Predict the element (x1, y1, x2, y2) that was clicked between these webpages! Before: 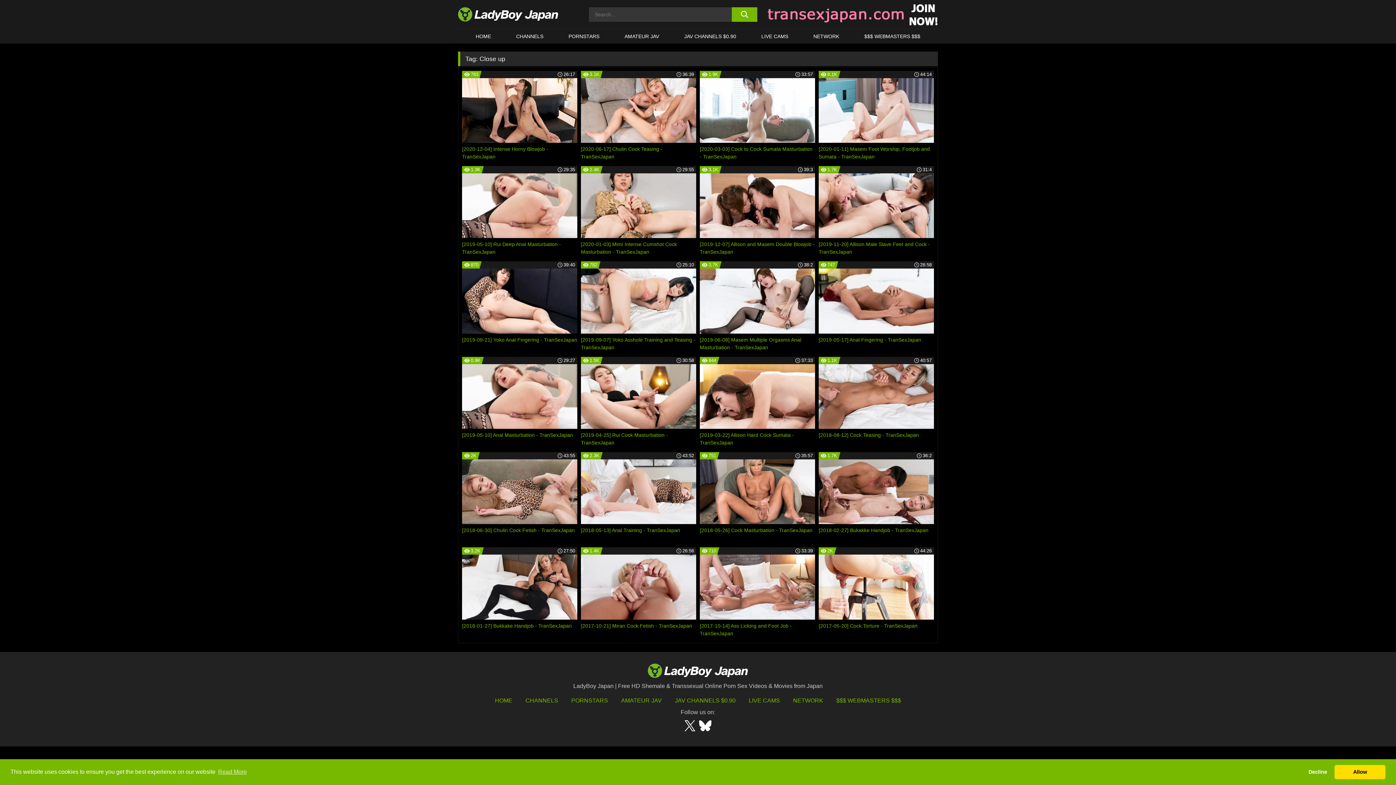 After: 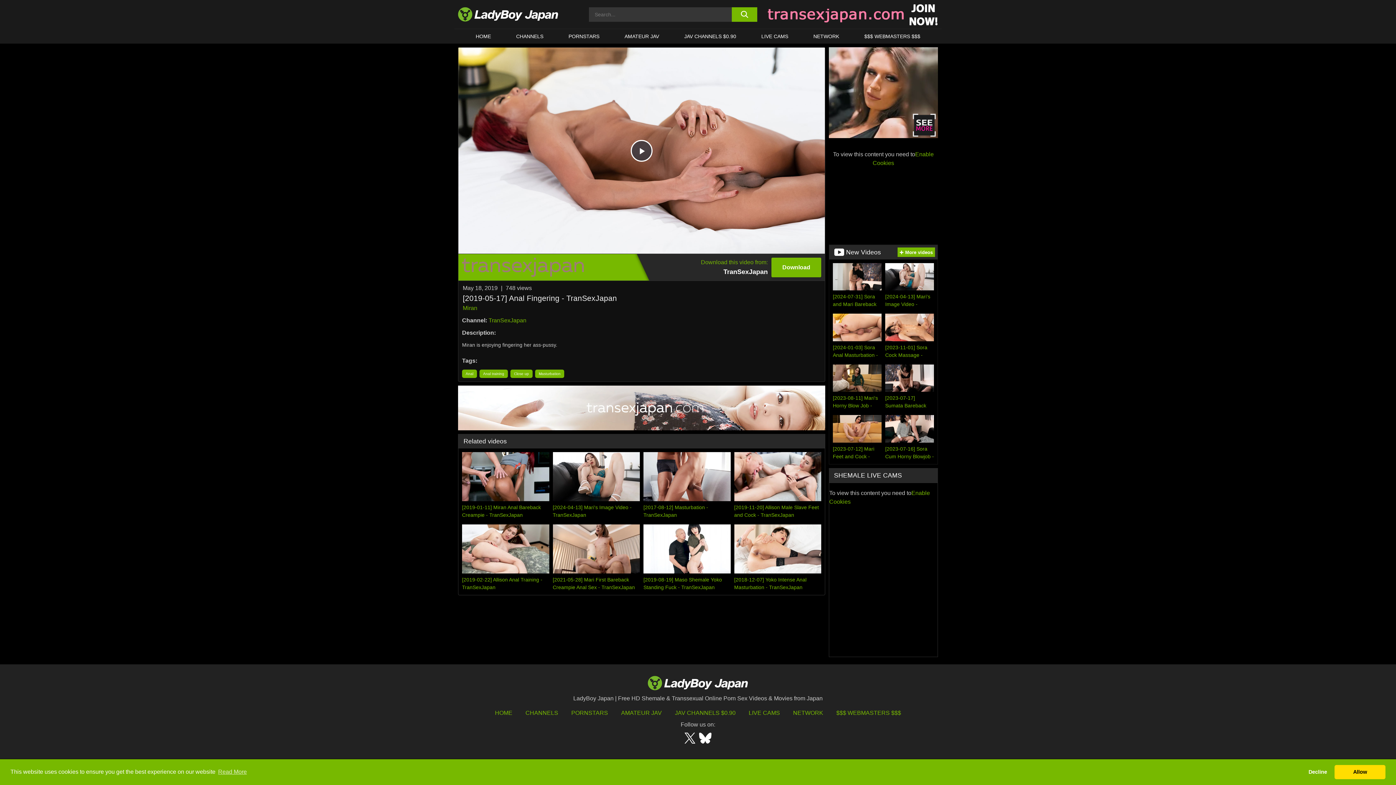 Action: bbox: (818, 261, 934, 351) label: 747
26:58
[2019-05-17] Anal Fingering - TranSexJapan